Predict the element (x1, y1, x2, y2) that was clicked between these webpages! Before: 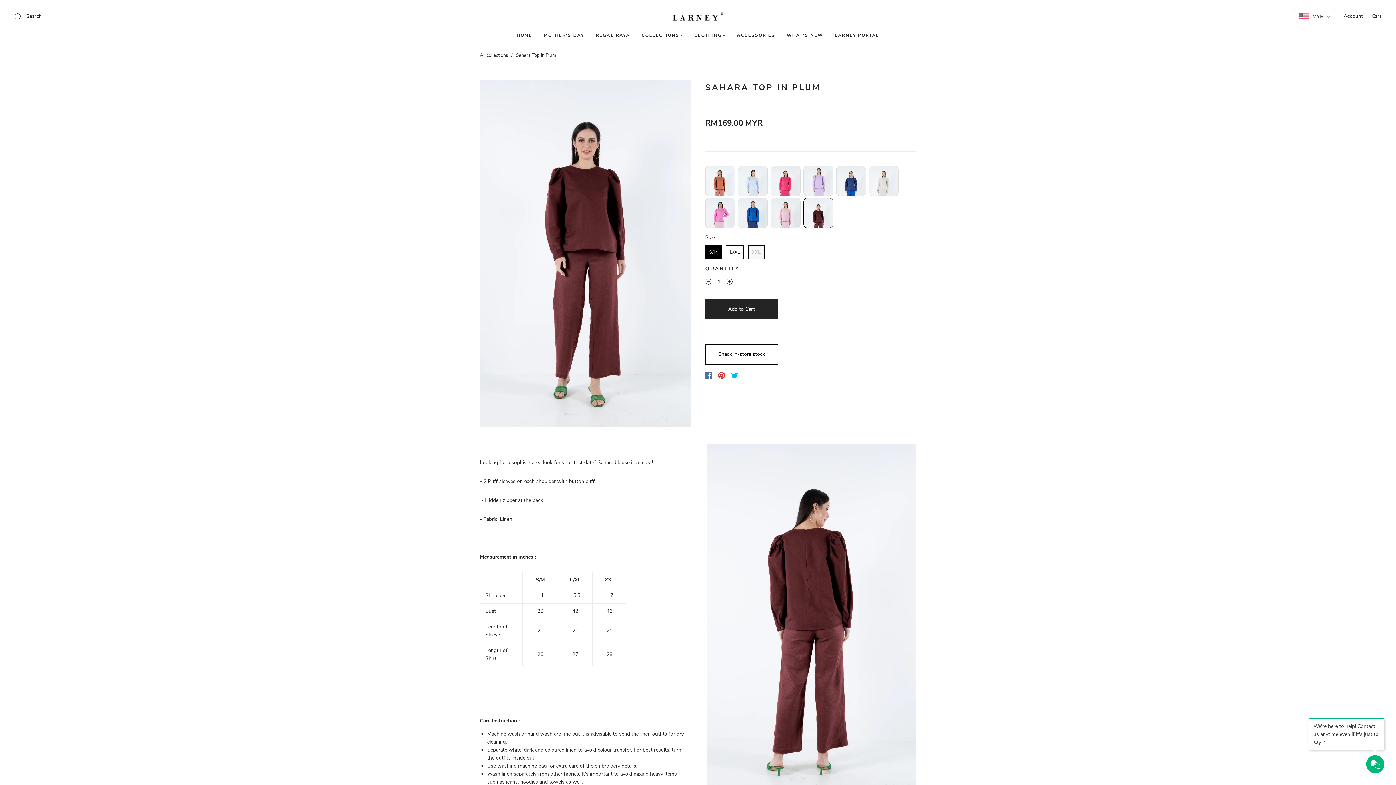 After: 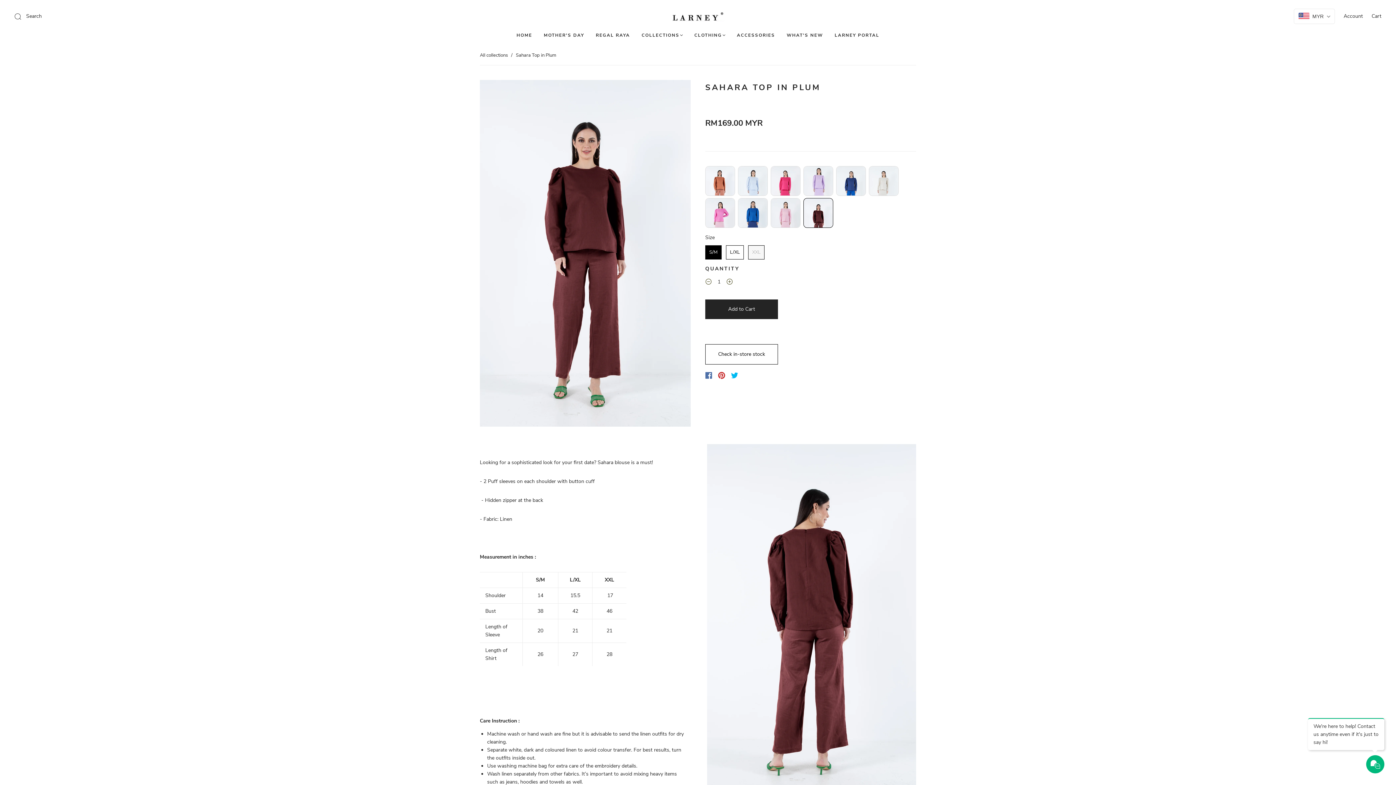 Action: label: Add to Cart bbox: (705, 299, 778, 319)